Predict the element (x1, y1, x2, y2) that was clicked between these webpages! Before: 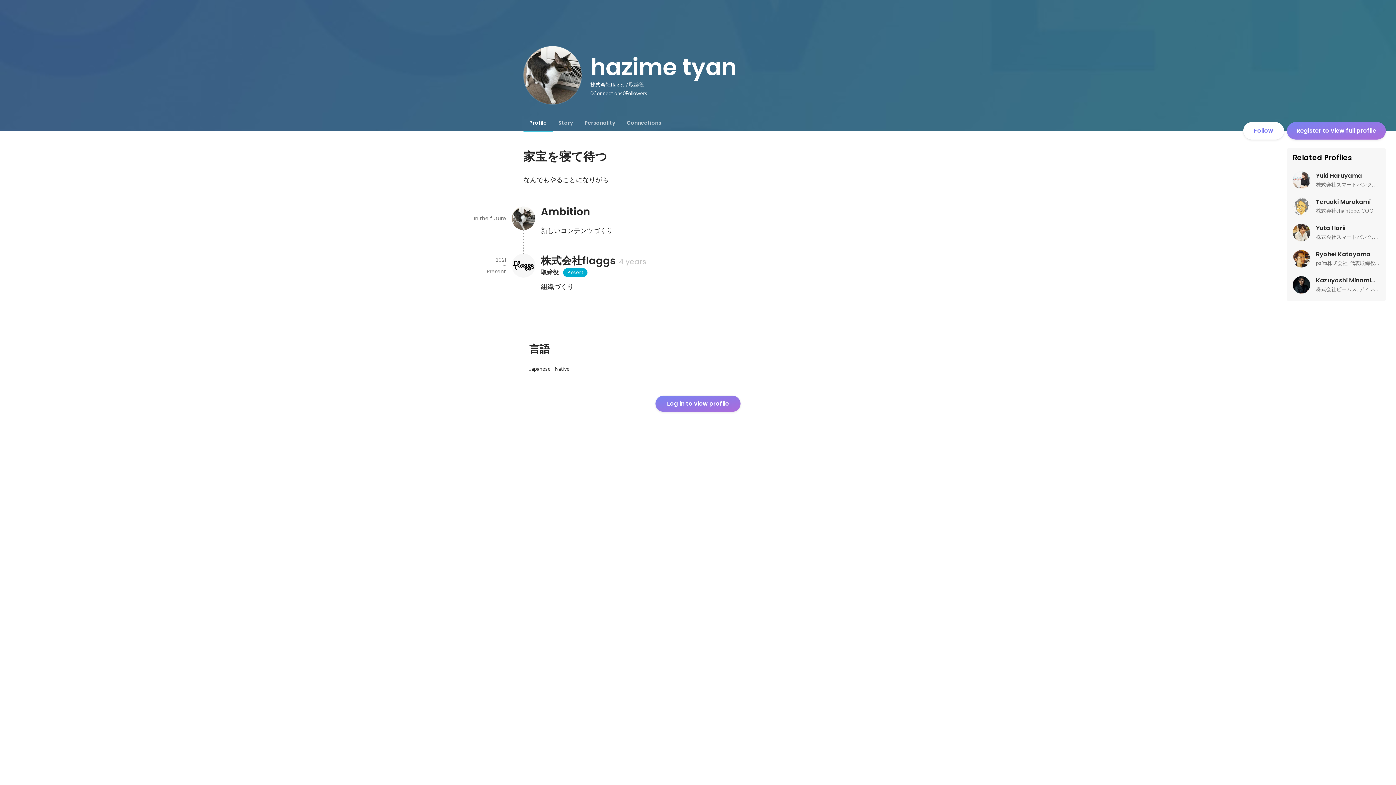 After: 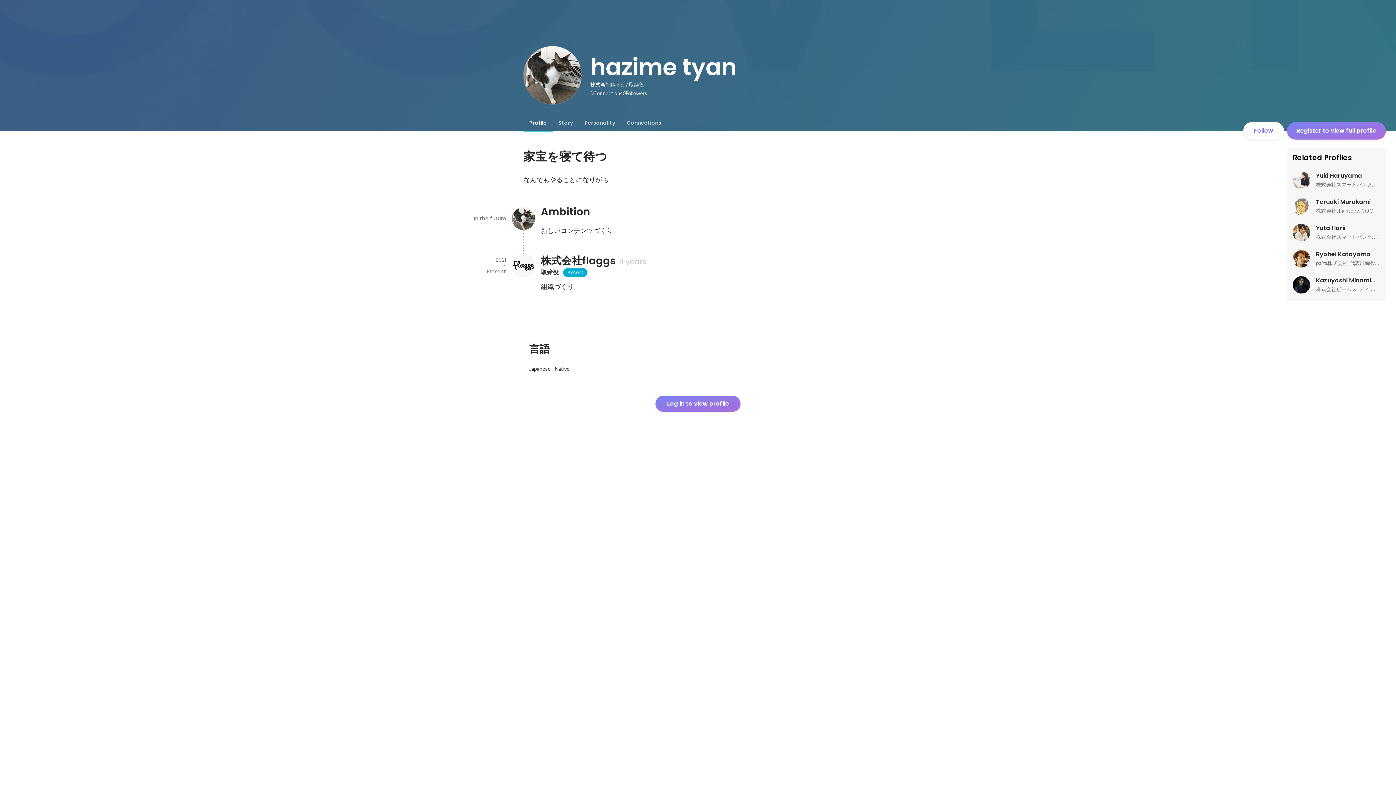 Action: label: About 株式会社flaggs bbox: (512, 254, 535, 277)